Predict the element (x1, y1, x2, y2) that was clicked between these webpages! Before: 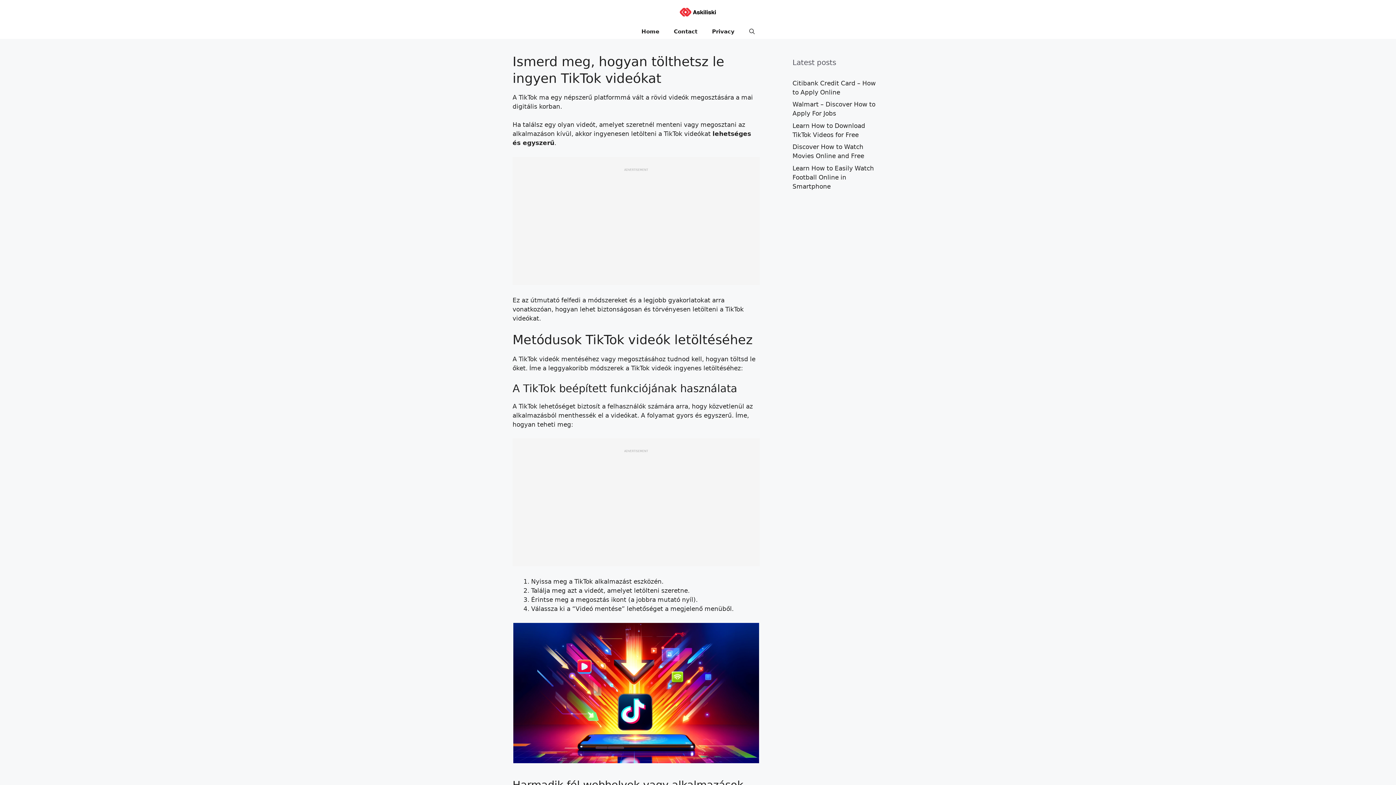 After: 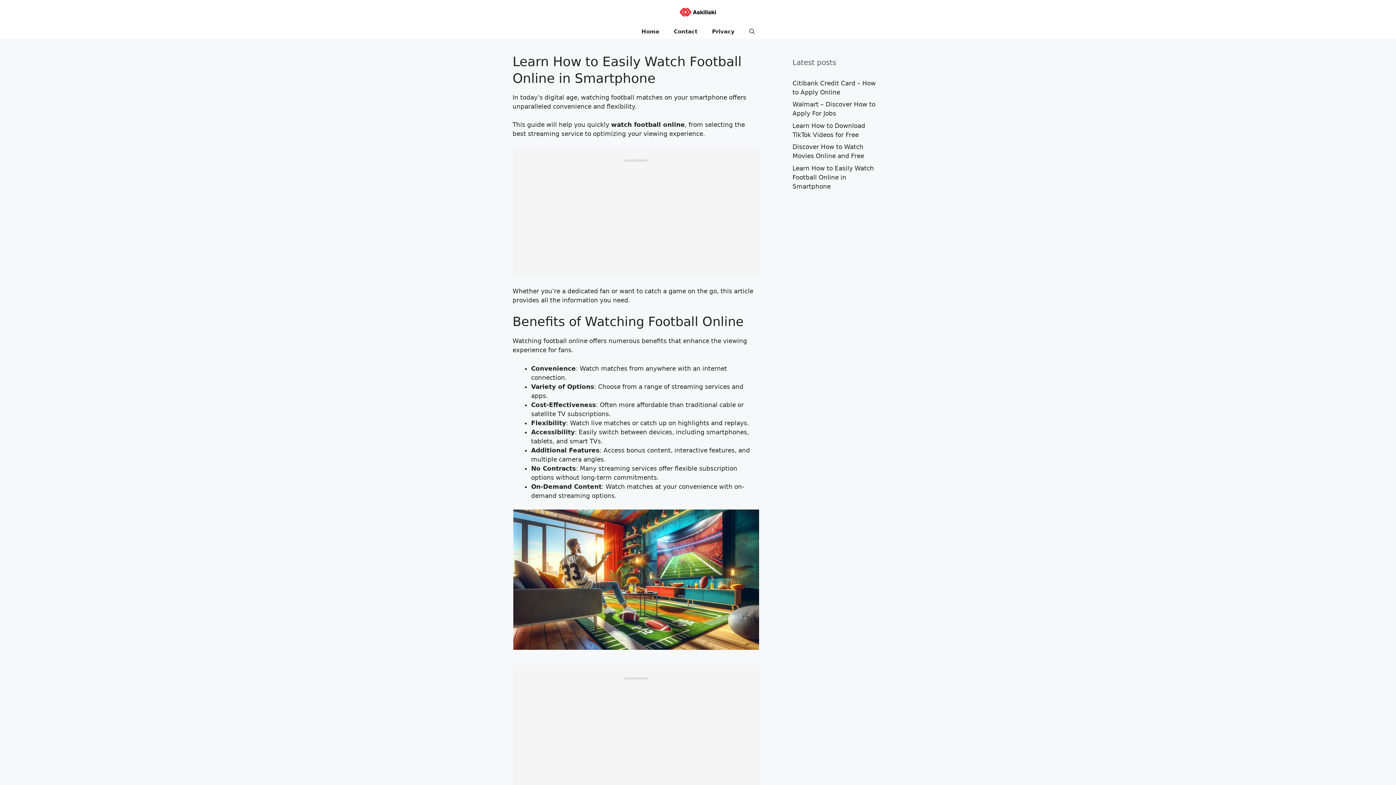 Action: bbox: (792, 164, 874, 190) label: Learn How to Easily Watch Football Online in Smartphone